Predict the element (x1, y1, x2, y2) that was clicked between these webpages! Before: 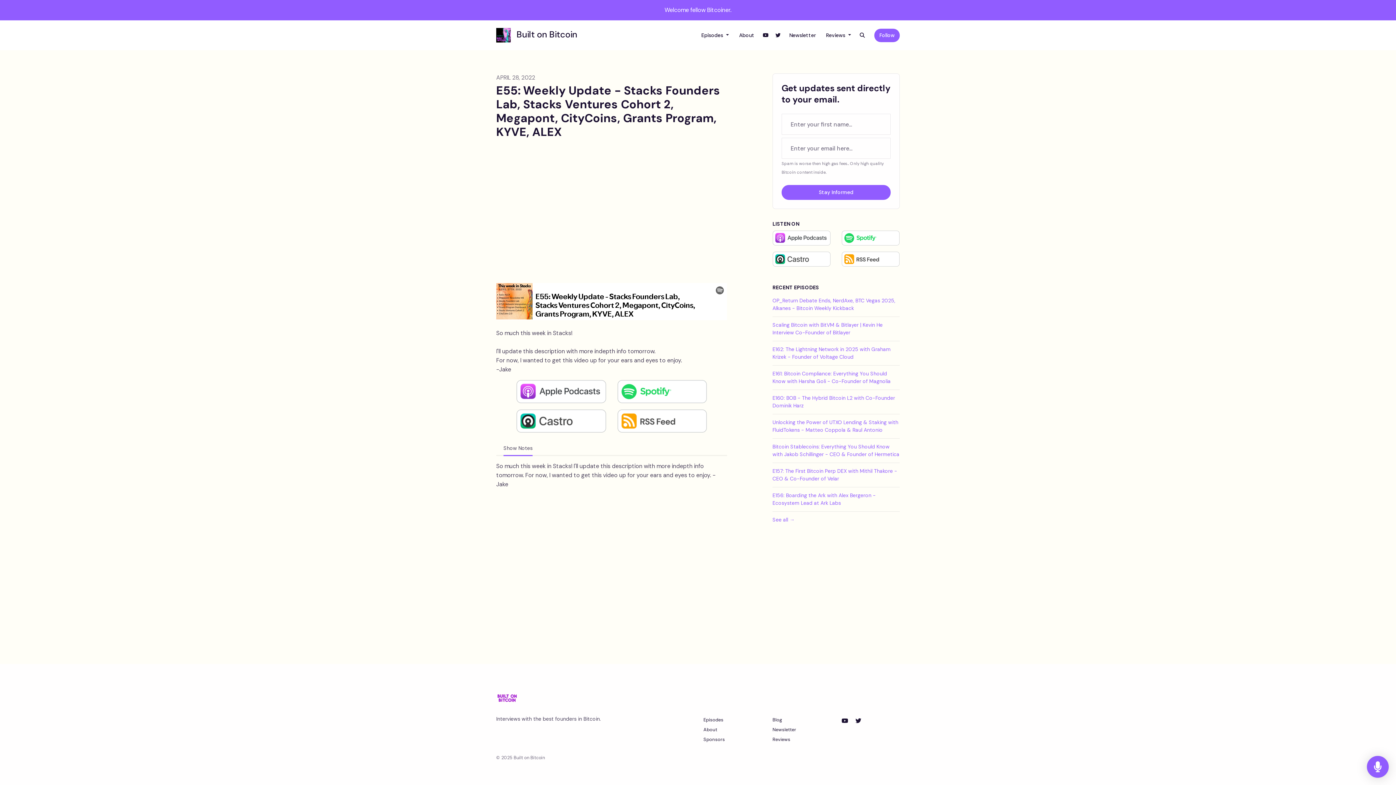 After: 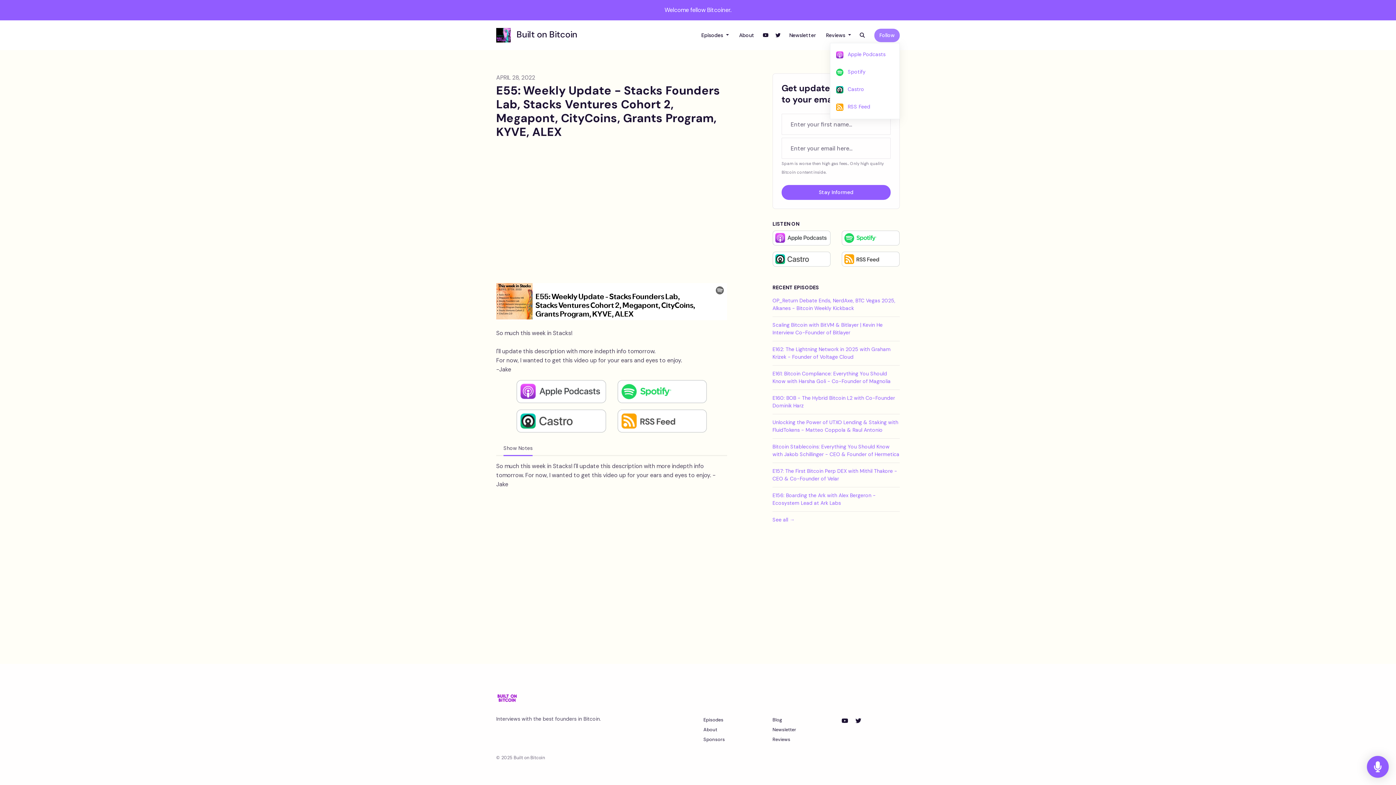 Action: label: Follow bbox: (874, 28, 900, 42)